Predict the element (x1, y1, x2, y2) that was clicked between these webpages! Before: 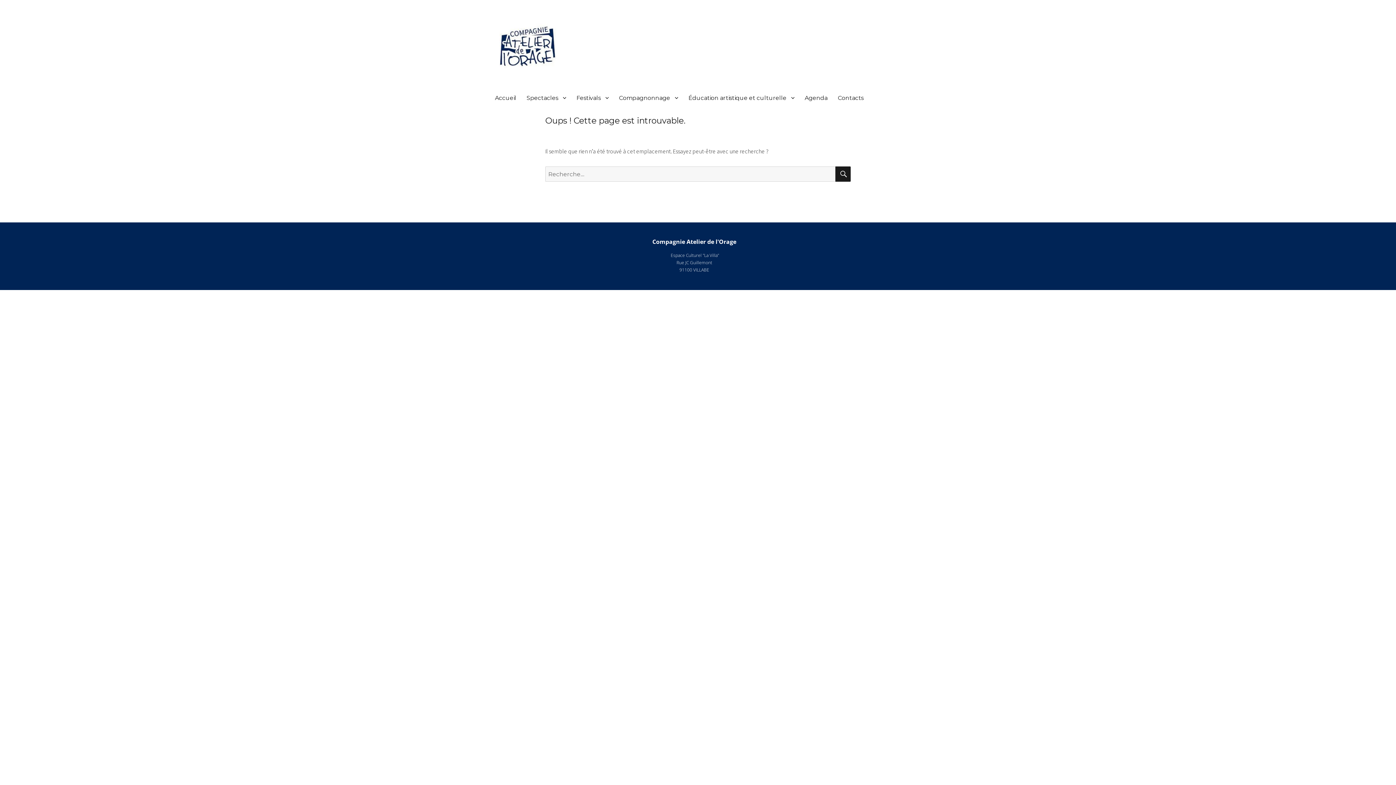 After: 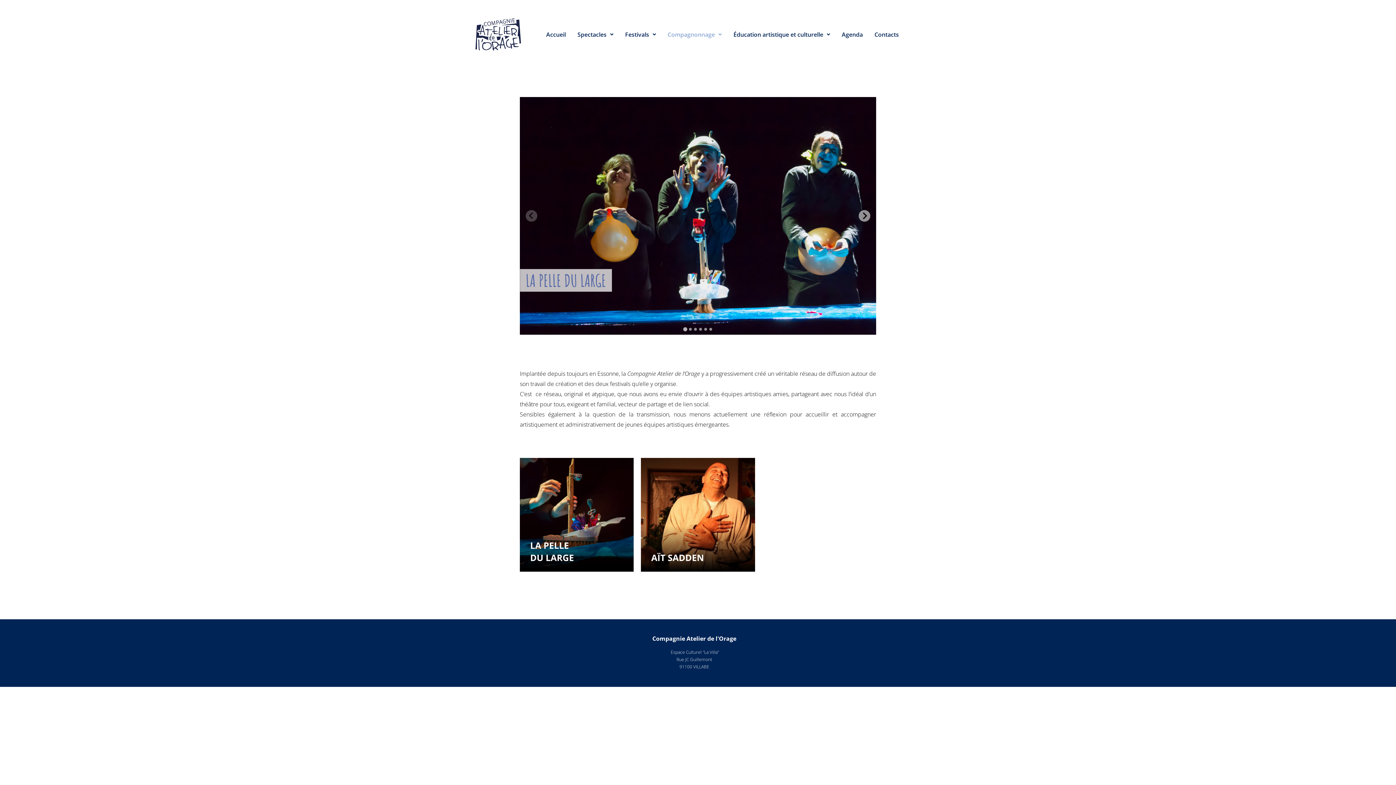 Action: bbox: (614, 90, 683, 105) label: Compagnonnage